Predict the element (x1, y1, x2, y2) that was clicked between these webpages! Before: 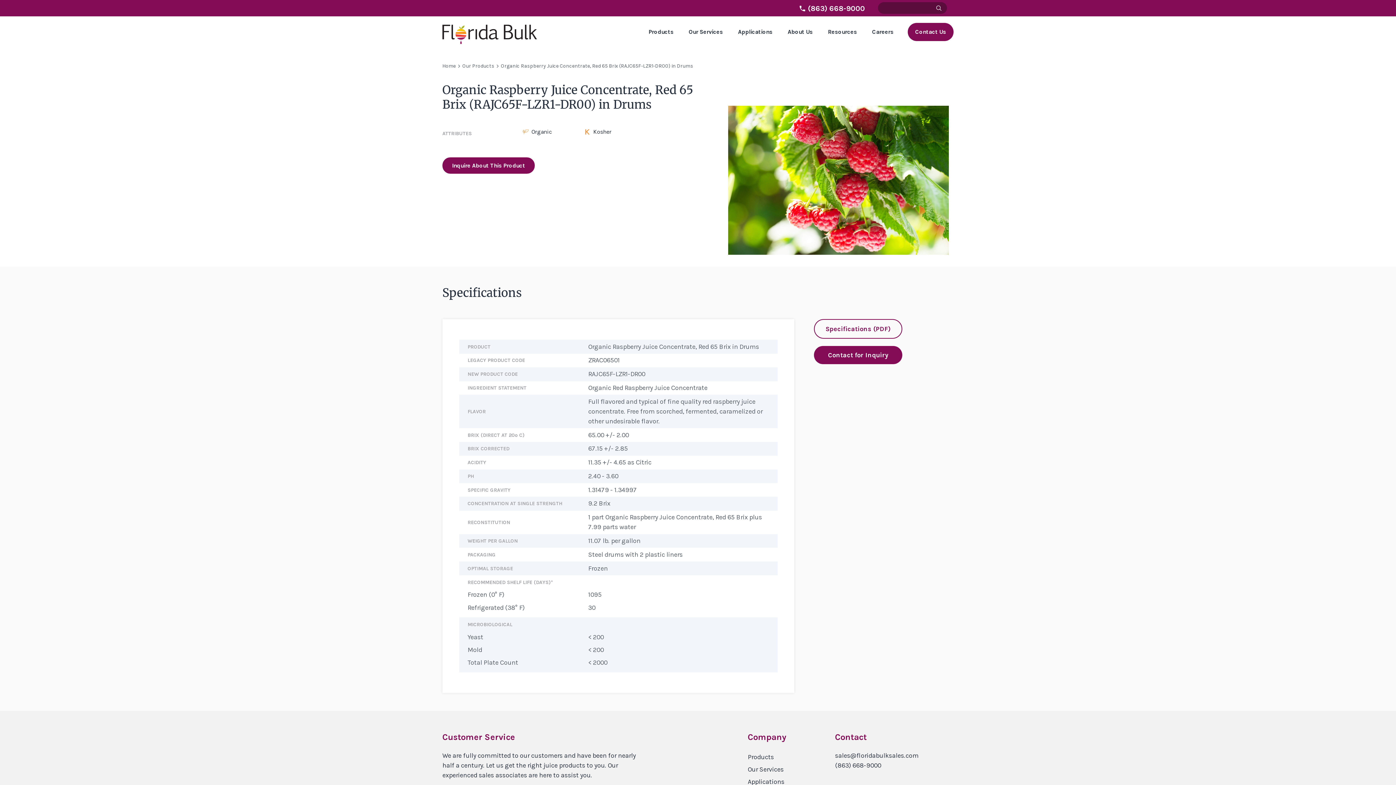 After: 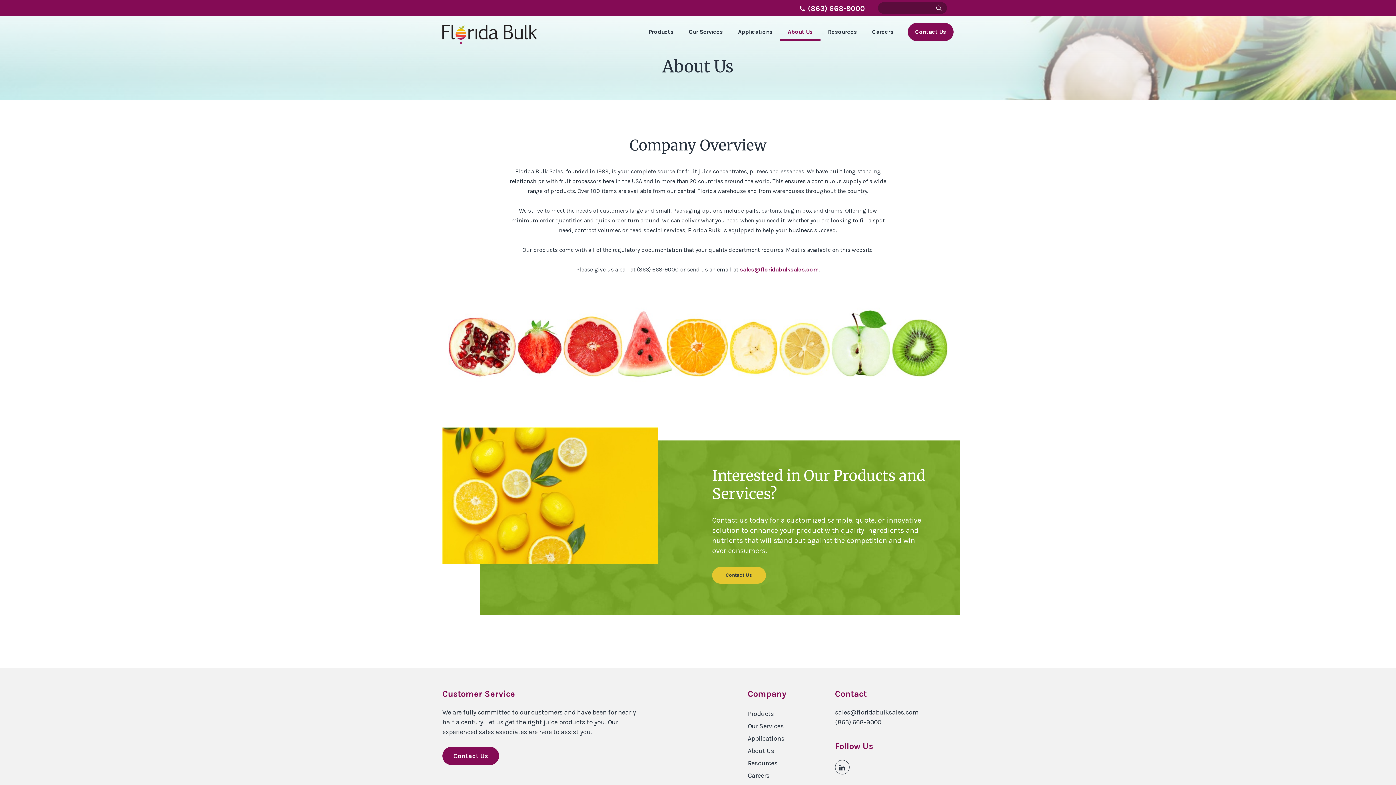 Action: label: About Us bbox: (780, 22, 820, 41)